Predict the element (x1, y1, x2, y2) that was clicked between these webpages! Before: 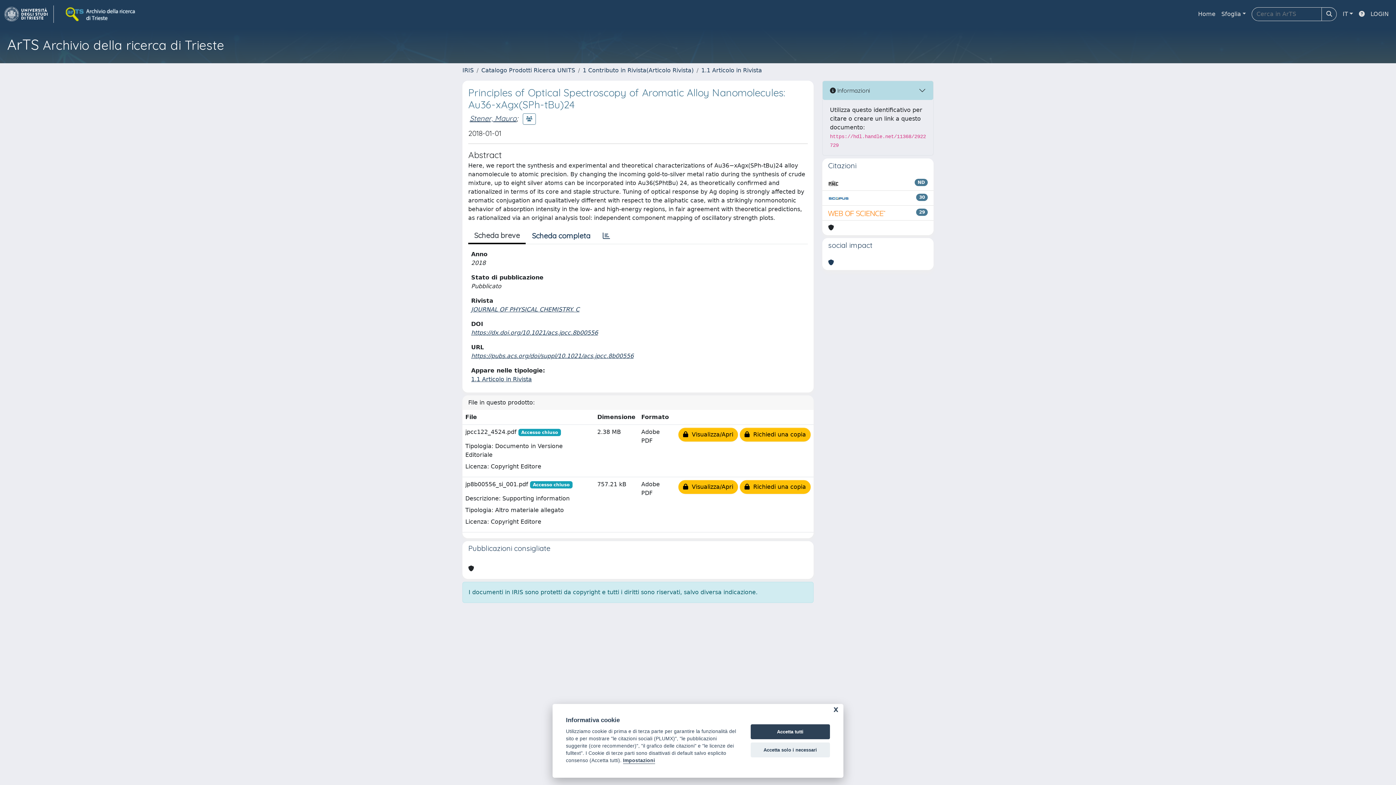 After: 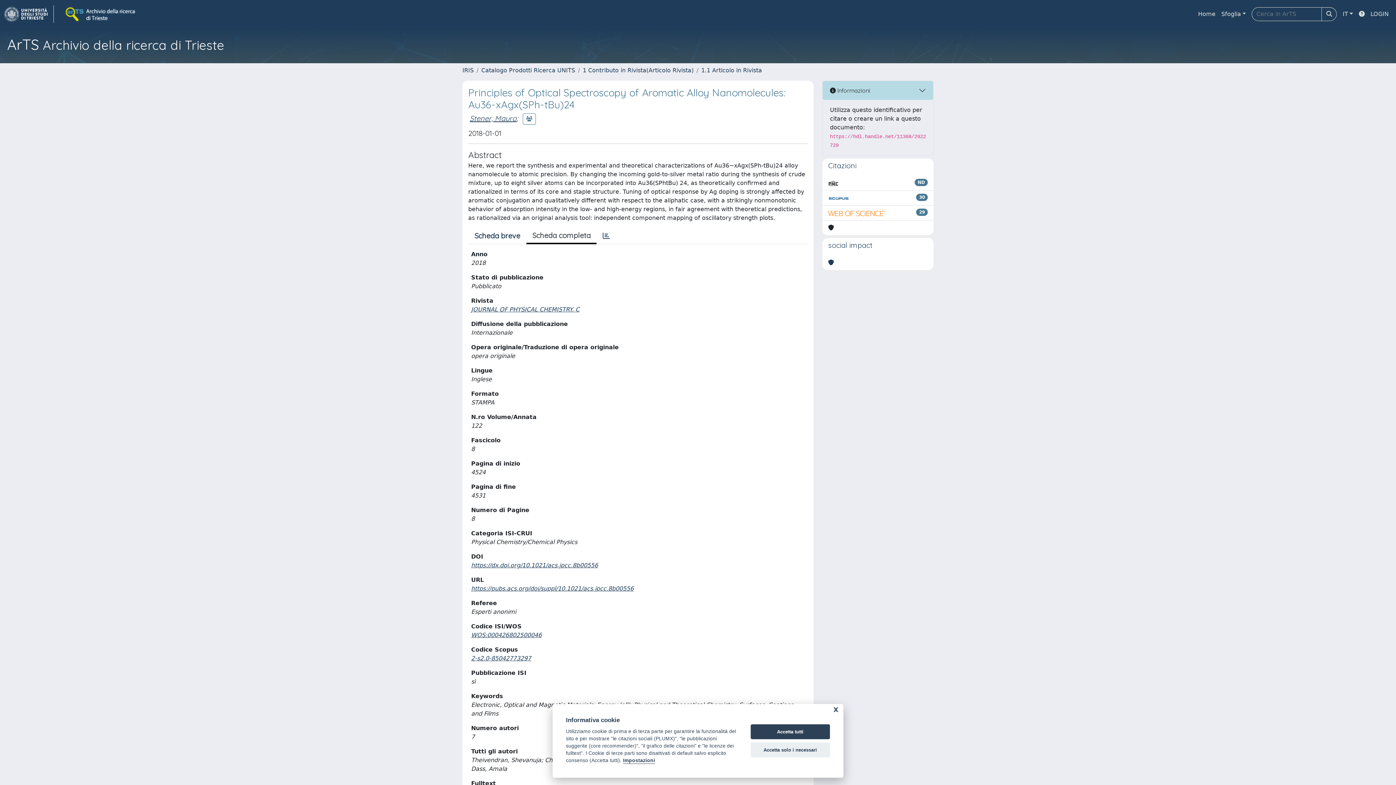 Action: bbox: (525, 228, 596, 243) label: Scheda completa